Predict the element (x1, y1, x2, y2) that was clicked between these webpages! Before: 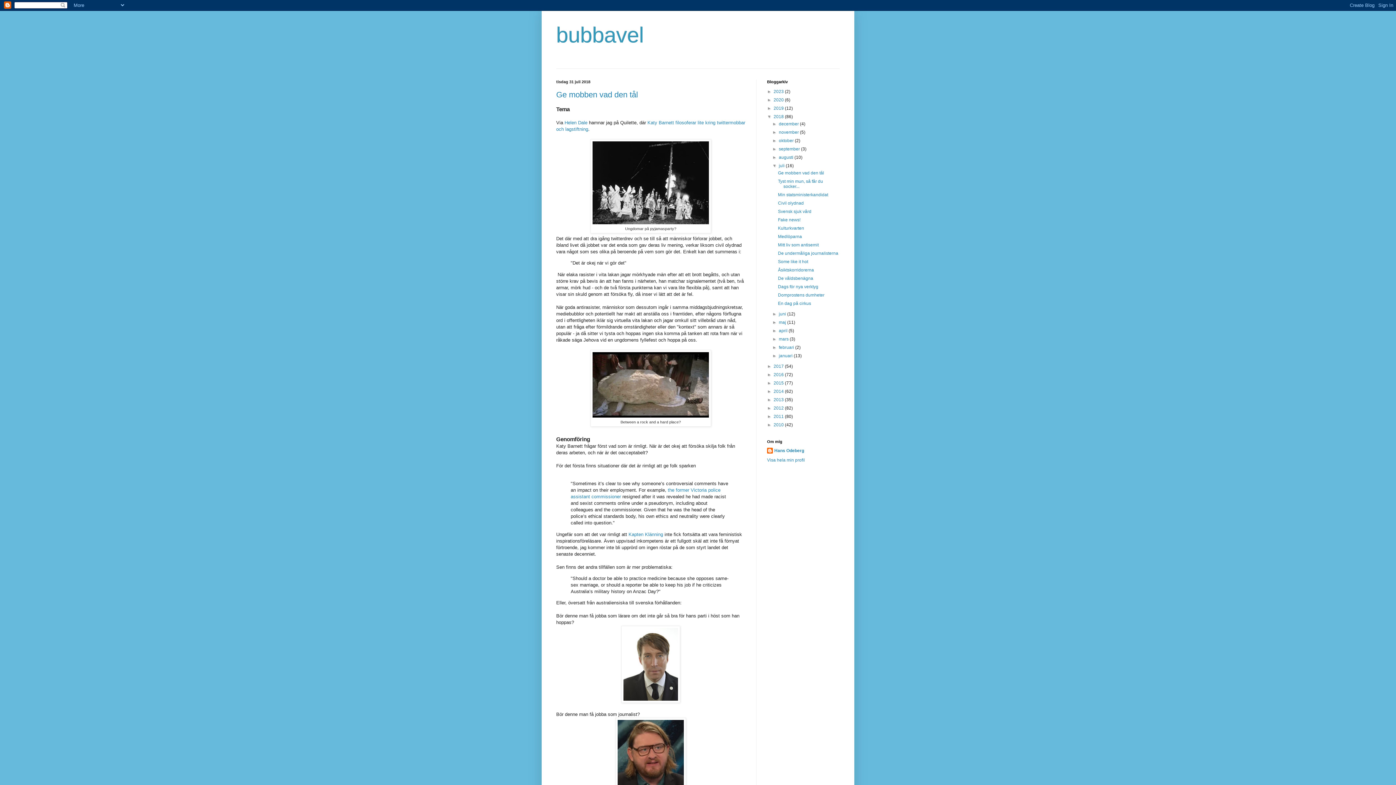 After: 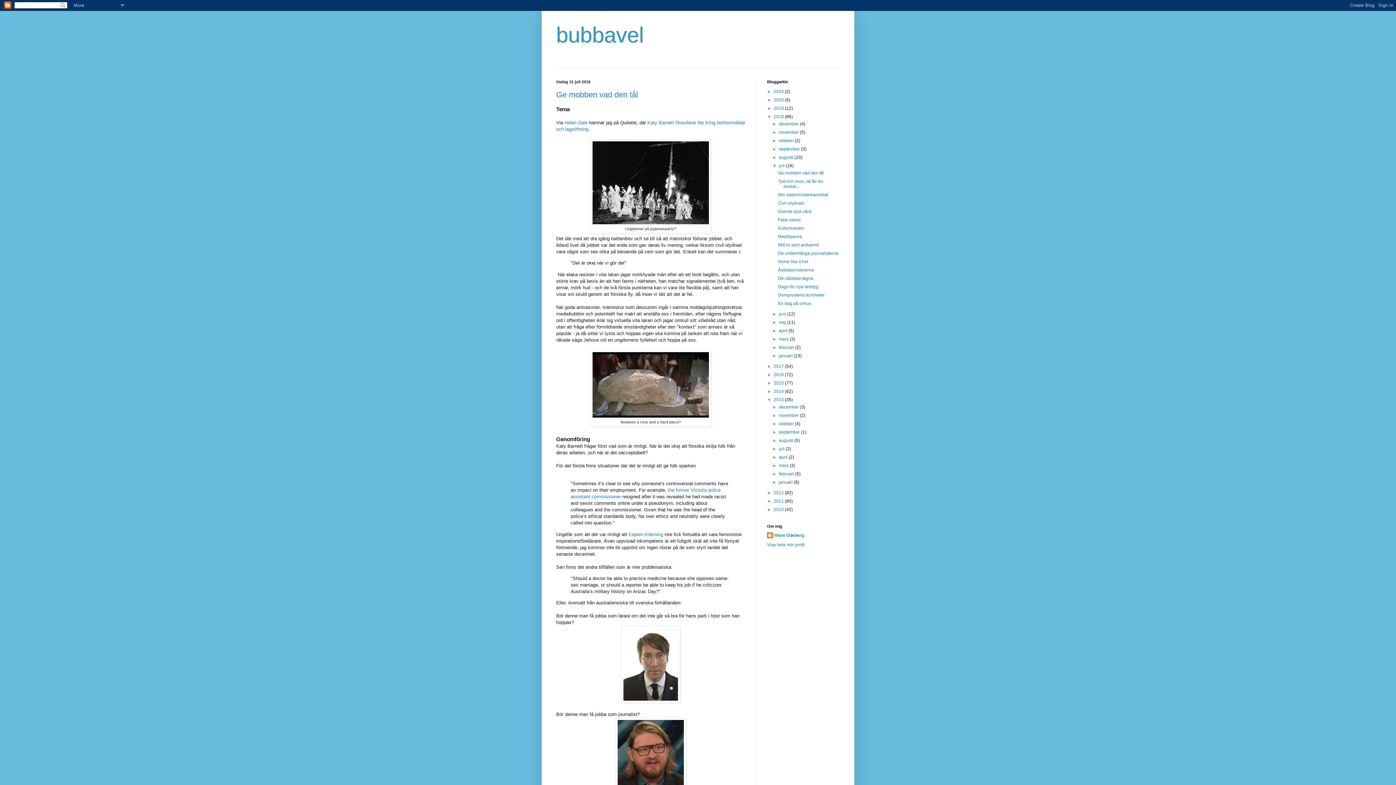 Action: label: ►   bbox: (767, 397, 773, 402)